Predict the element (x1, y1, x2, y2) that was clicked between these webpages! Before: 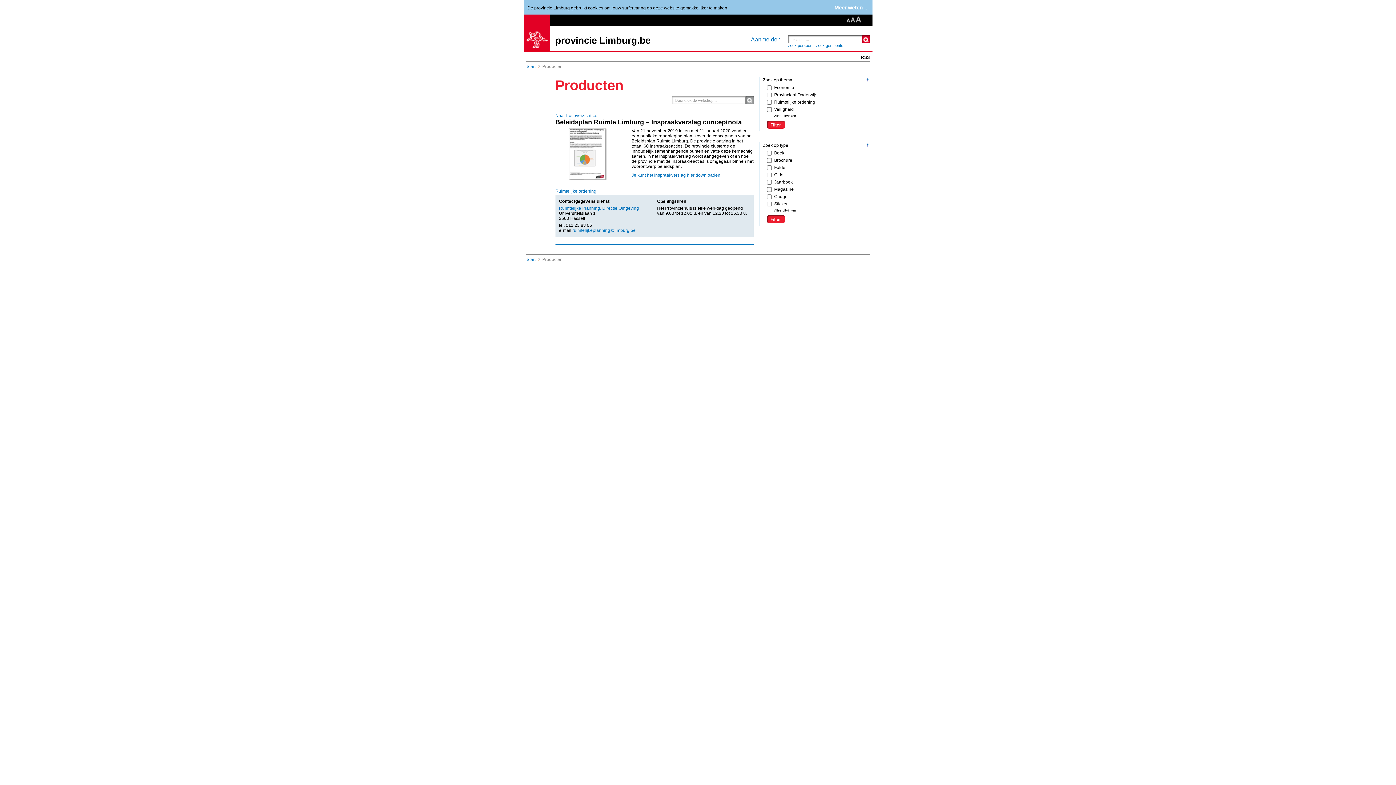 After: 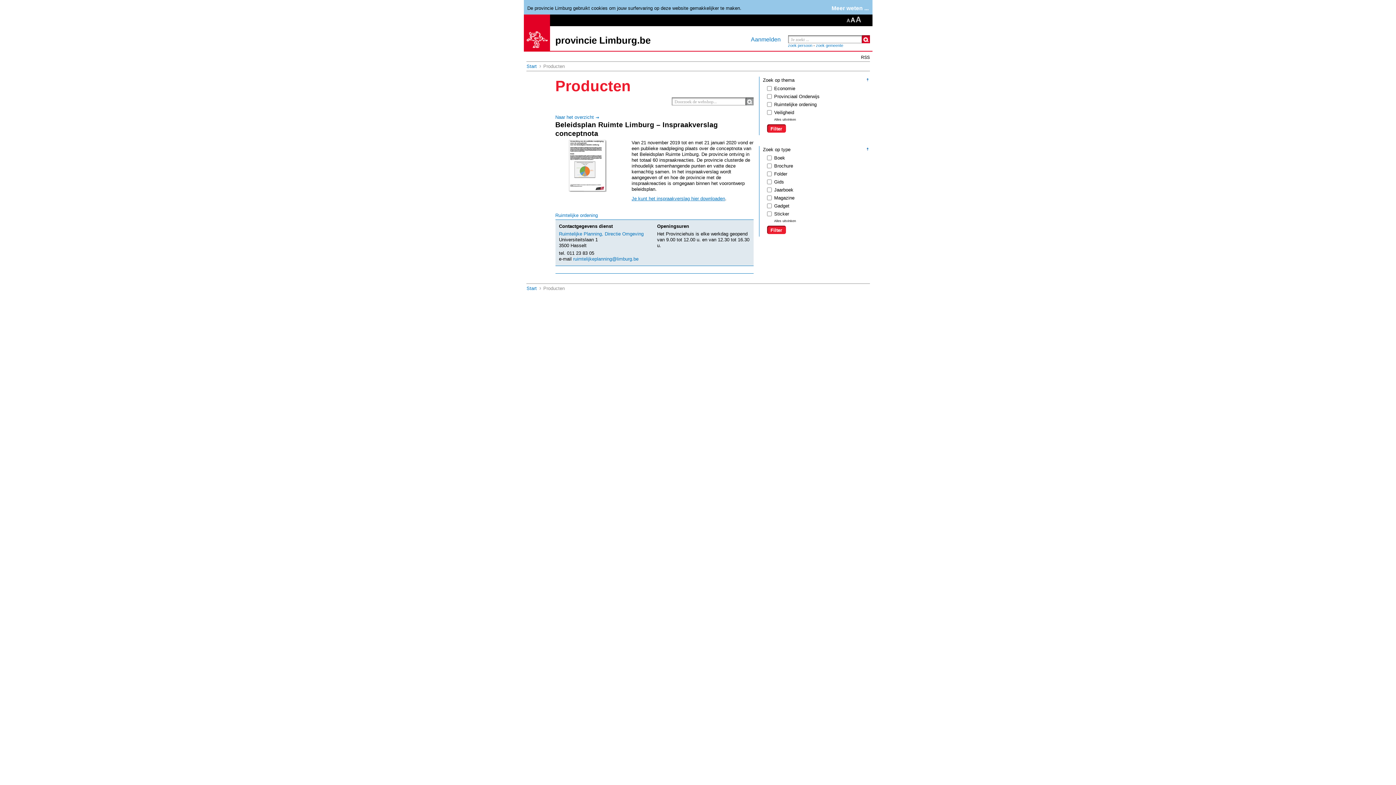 Action: bbox: (850, 16, 855, 22)